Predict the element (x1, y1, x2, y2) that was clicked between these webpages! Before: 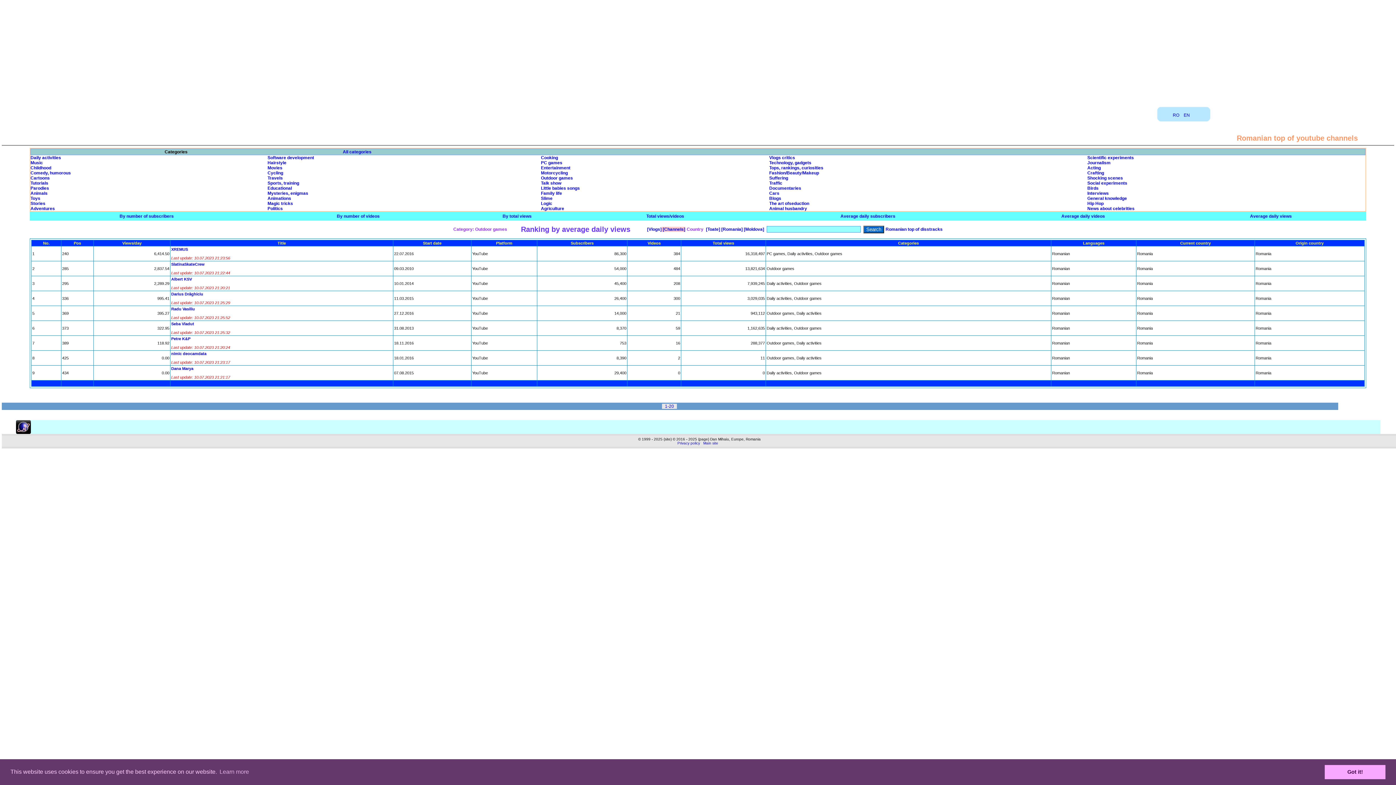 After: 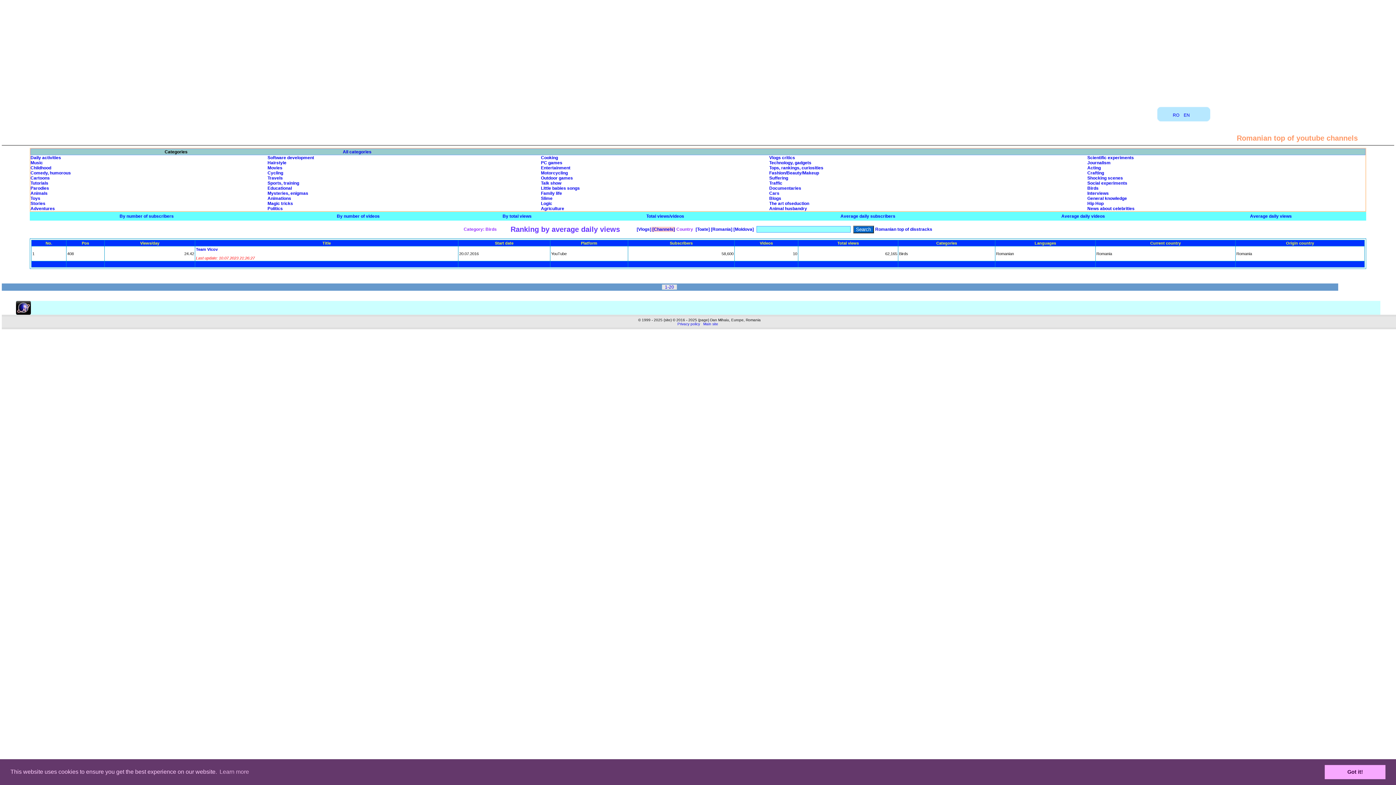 Action: bbox: (1087, 185, 1098, 190) label: Birds